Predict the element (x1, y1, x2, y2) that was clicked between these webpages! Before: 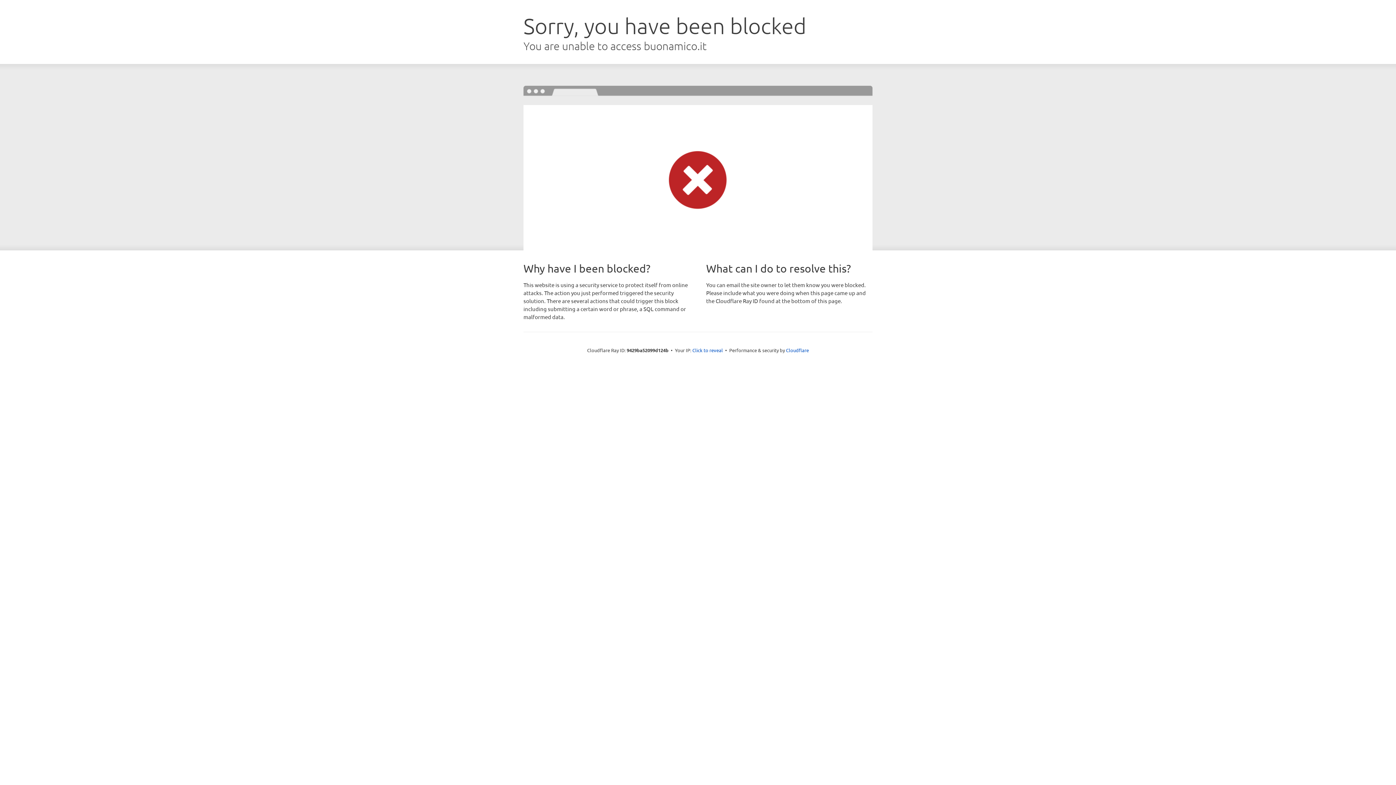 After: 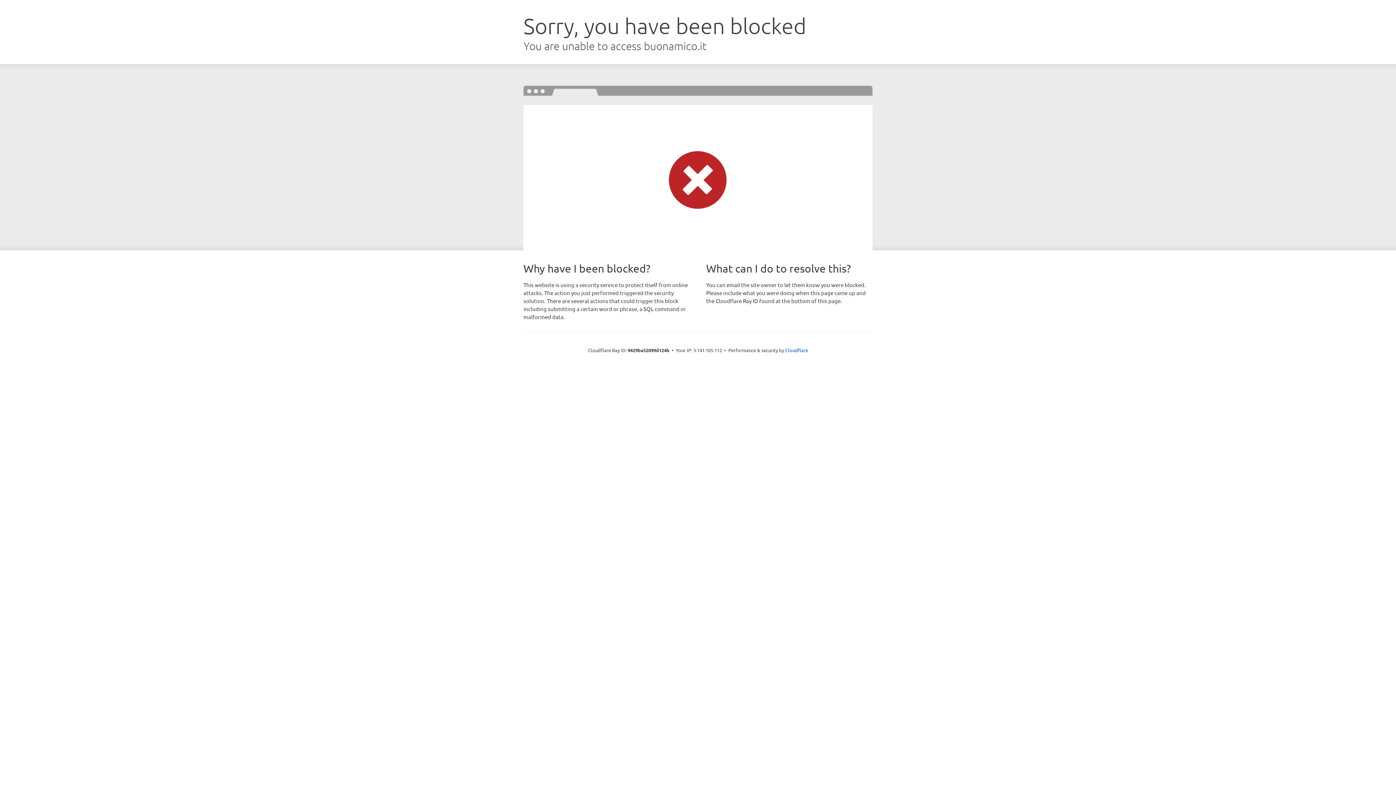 Action: bbox: (692, 346, 723, 353) label: Click to reveal